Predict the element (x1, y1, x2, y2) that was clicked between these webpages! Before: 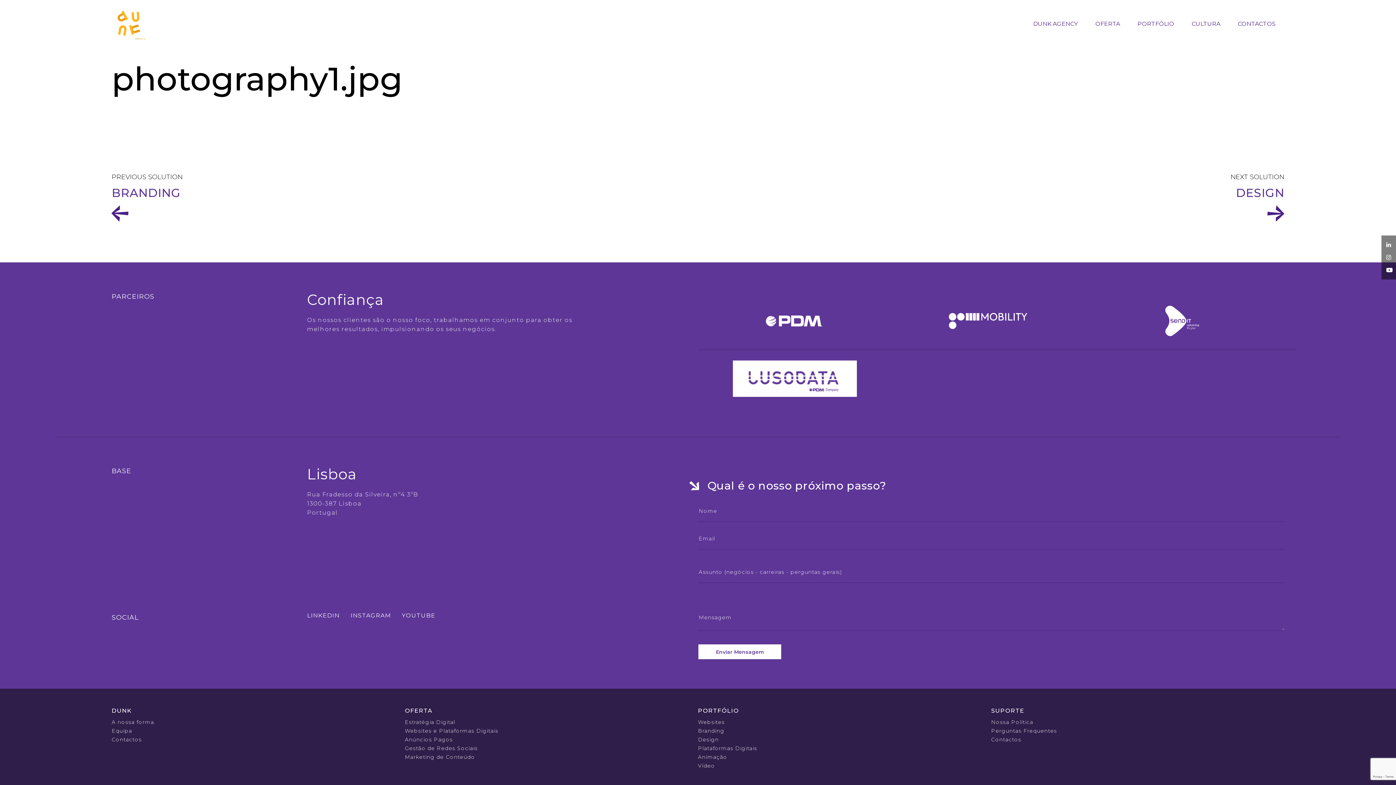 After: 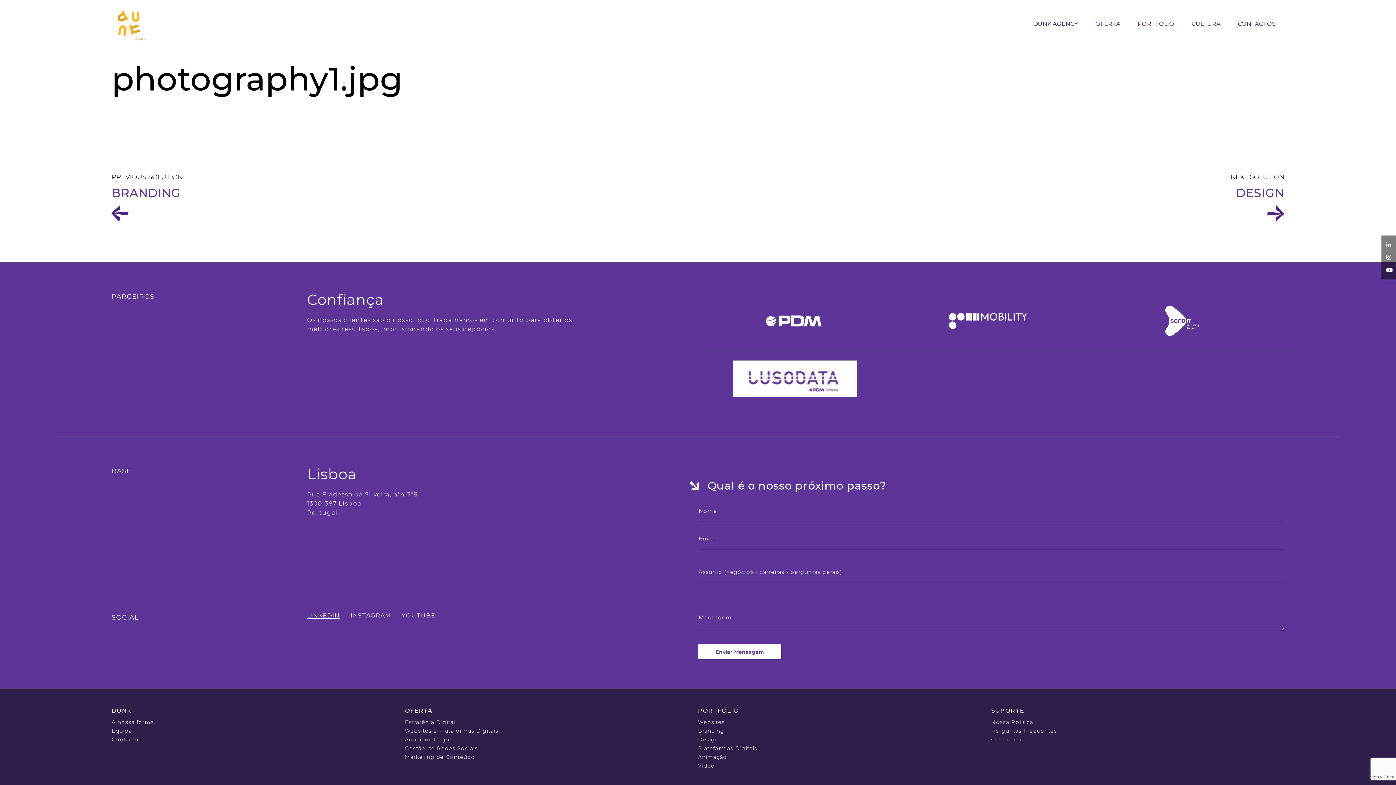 Action: bbox: (307, 612, 339, 619) label: LINKEDIN